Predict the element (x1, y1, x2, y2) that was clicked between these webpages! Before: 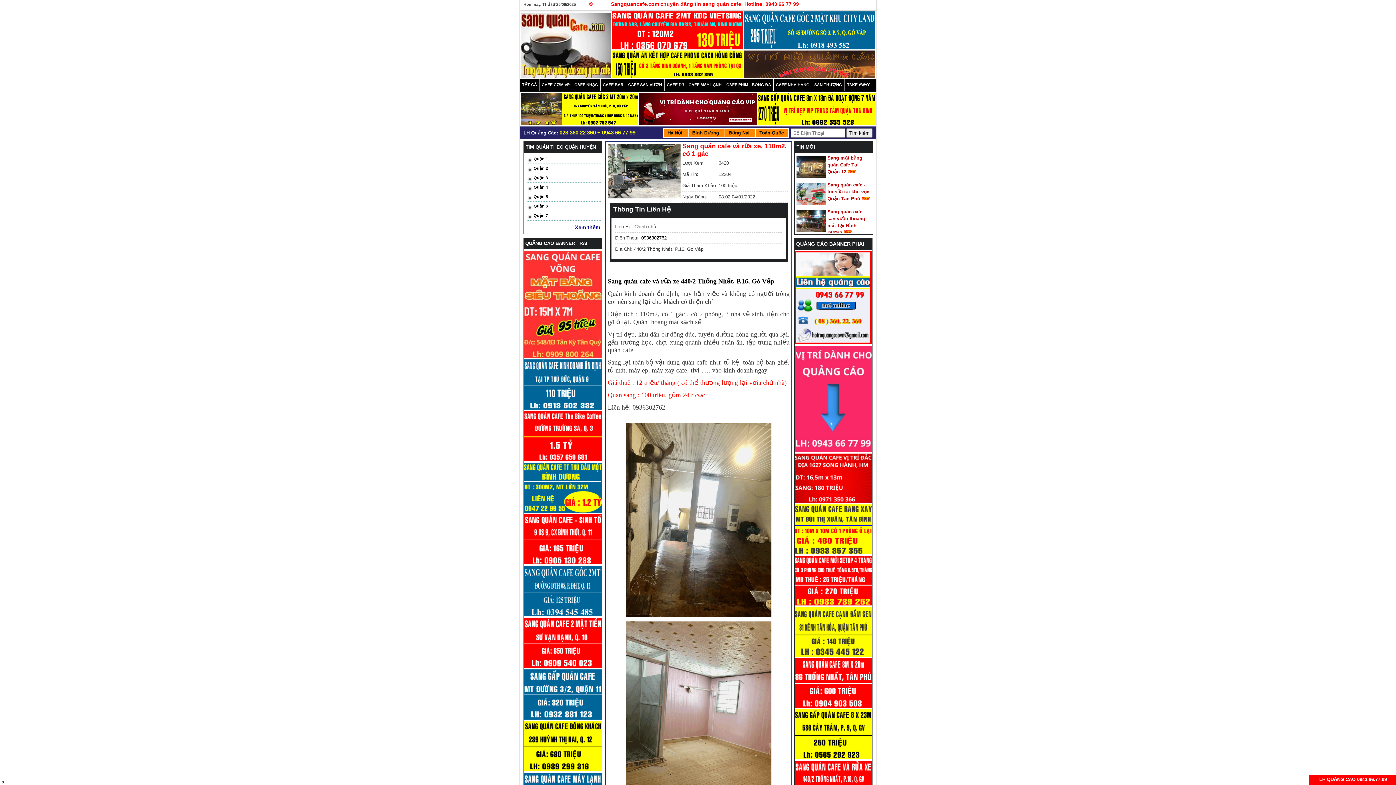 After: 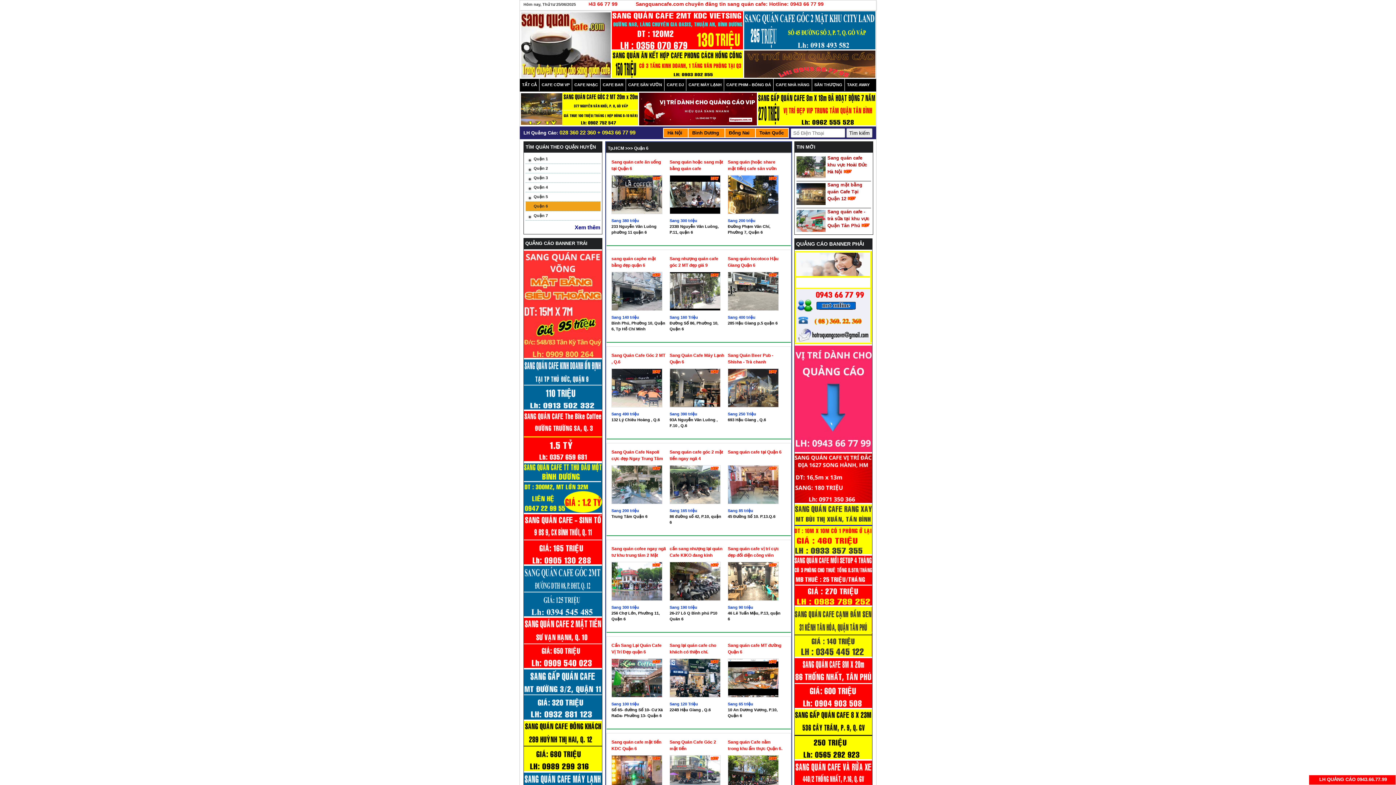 Action: label: Quận 6 bbox: (533, 204, 548, 208)